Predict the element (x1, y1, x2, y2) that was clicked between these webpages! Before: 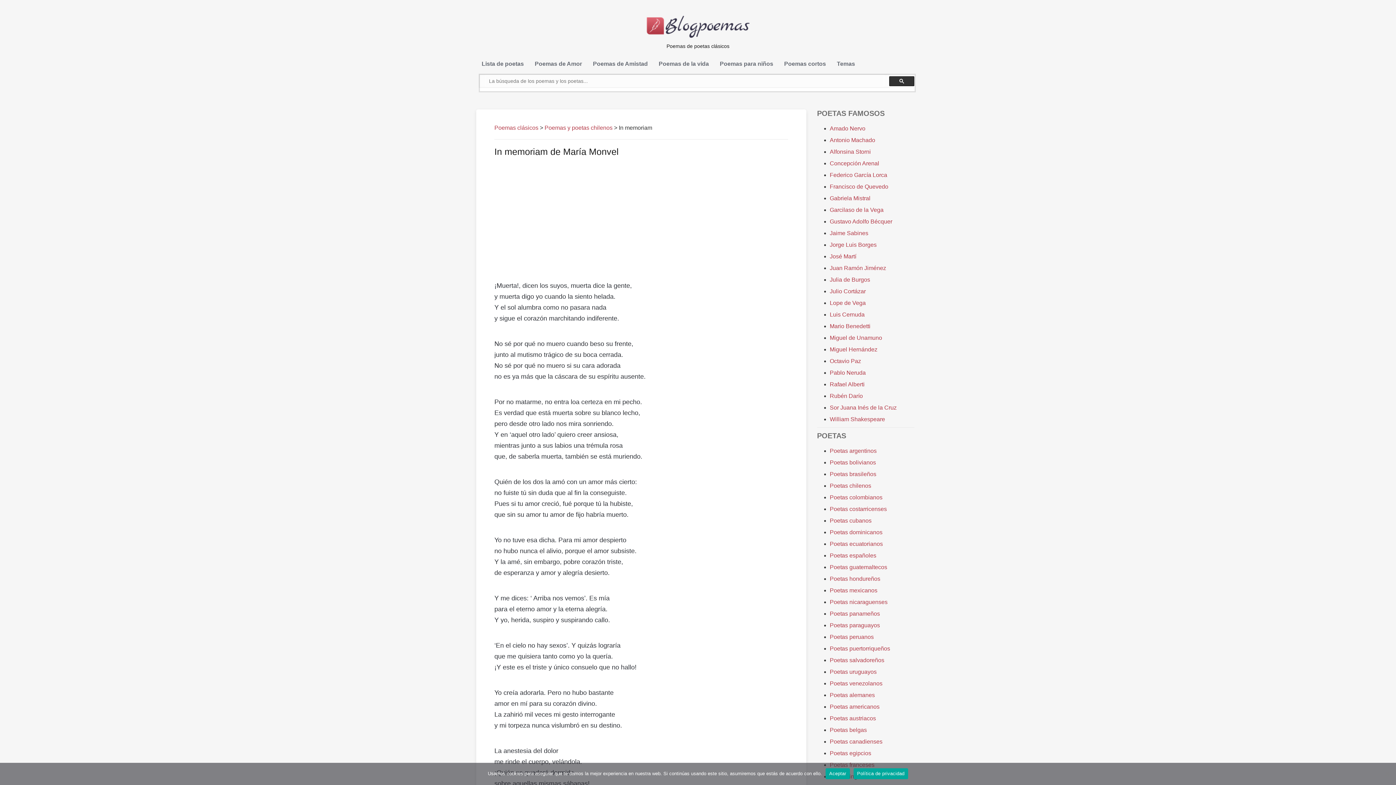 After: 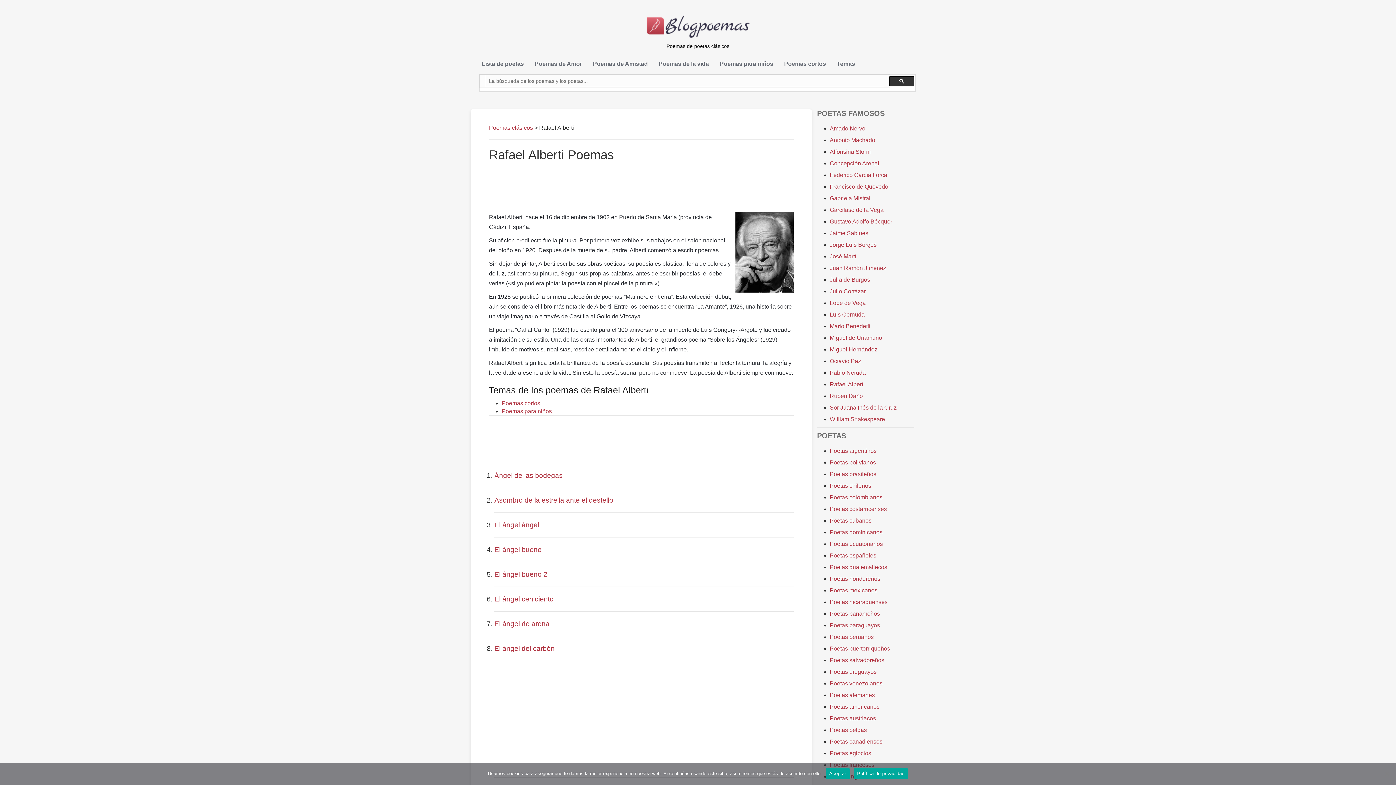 Action: bbox: (830, 381, 864, 387) label: Rafael Alberti